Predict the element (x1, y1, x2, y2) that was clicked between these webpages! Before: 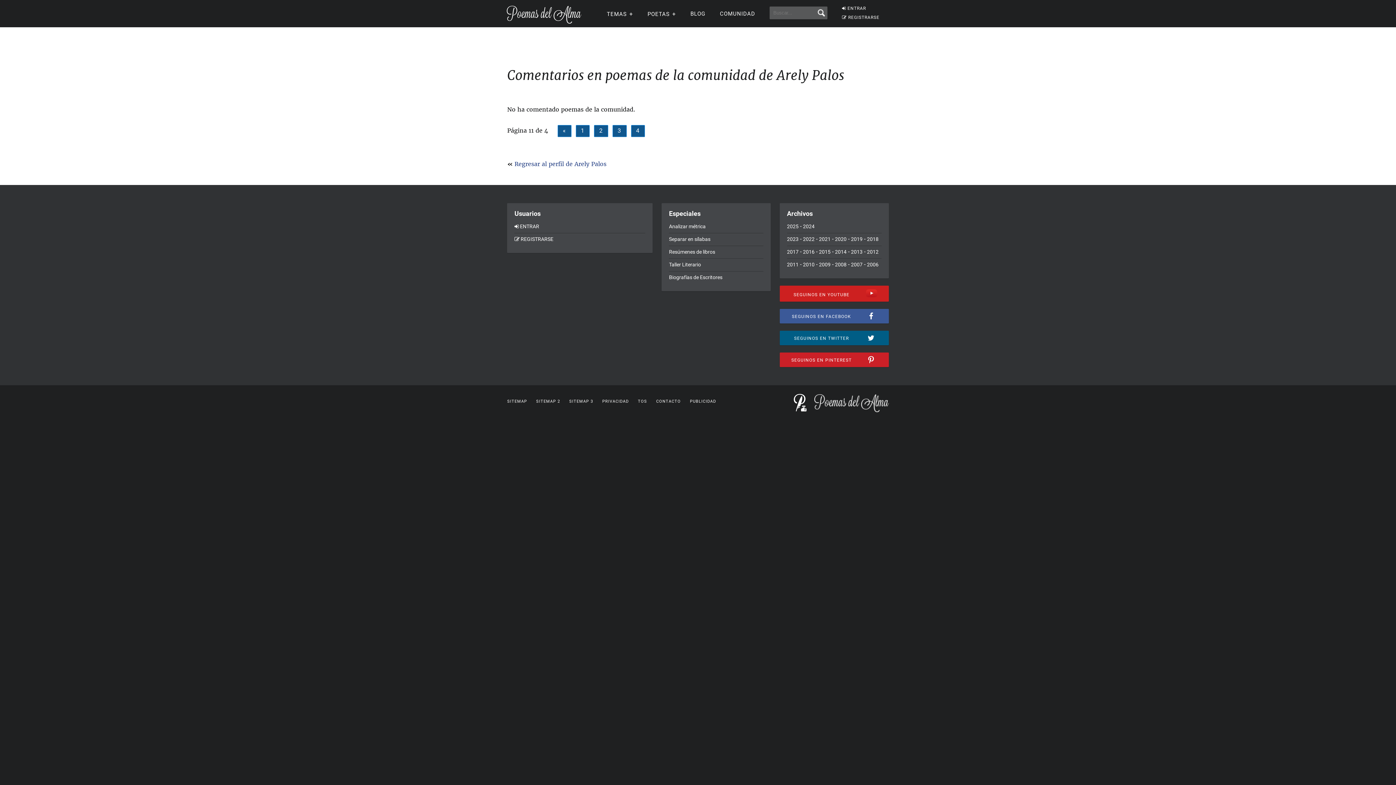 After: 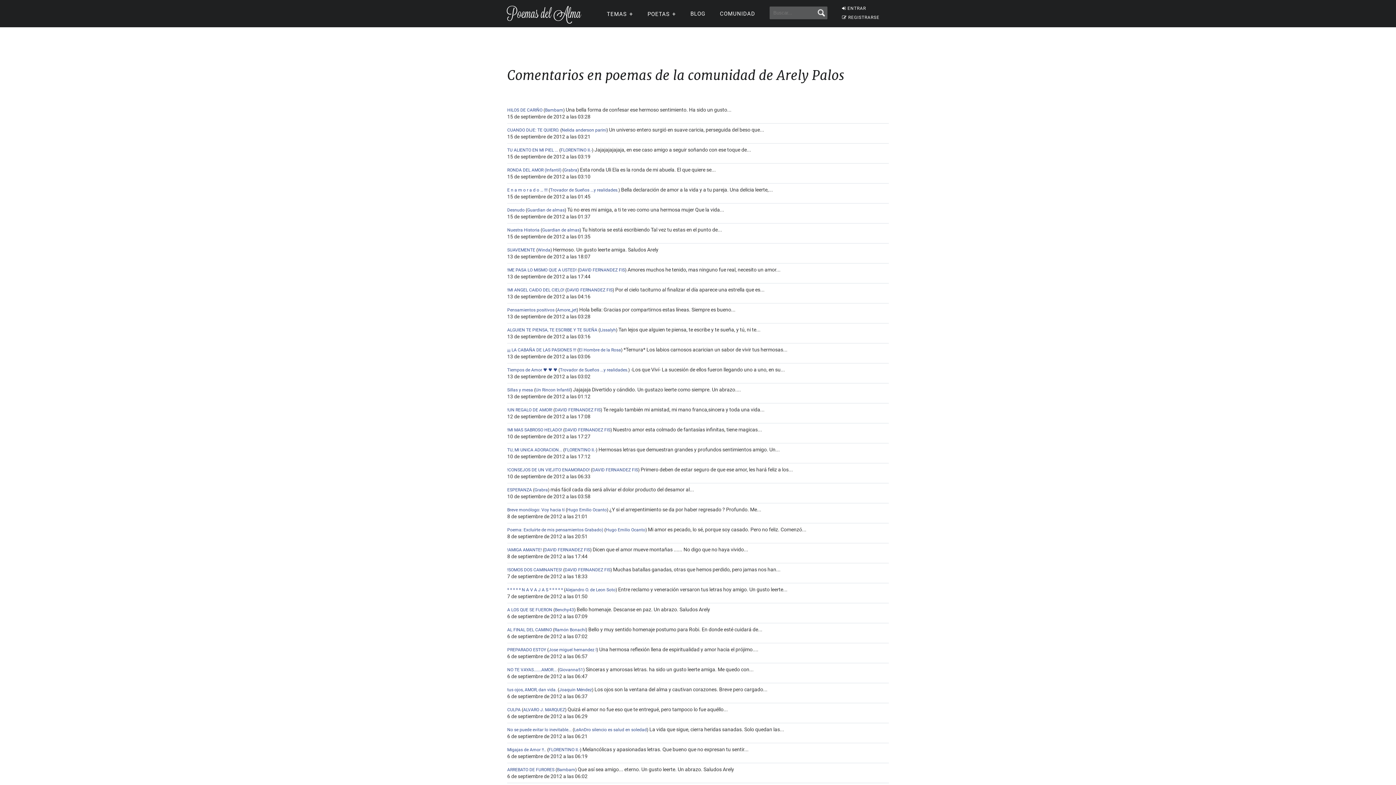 Action: bbox: (612, 125, 626, 136) label: 3